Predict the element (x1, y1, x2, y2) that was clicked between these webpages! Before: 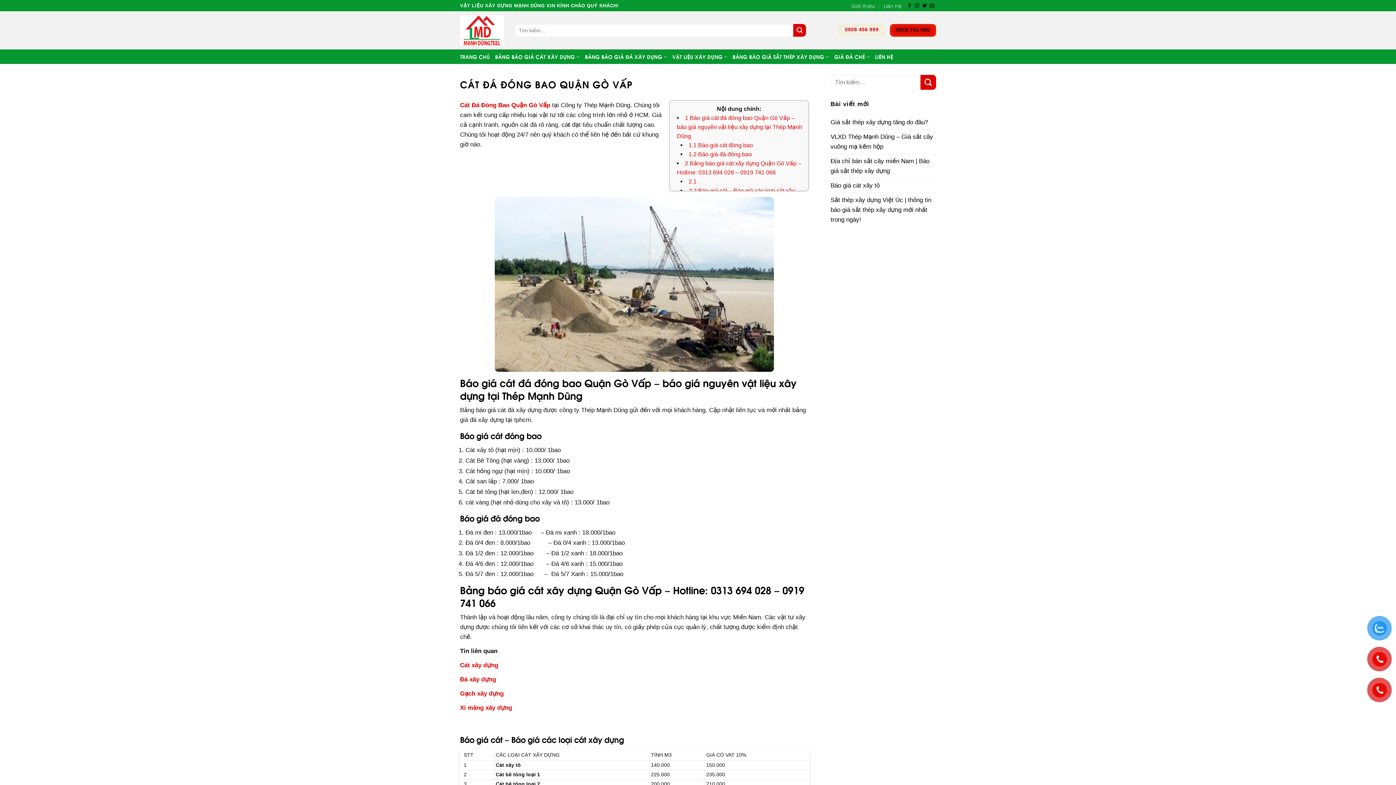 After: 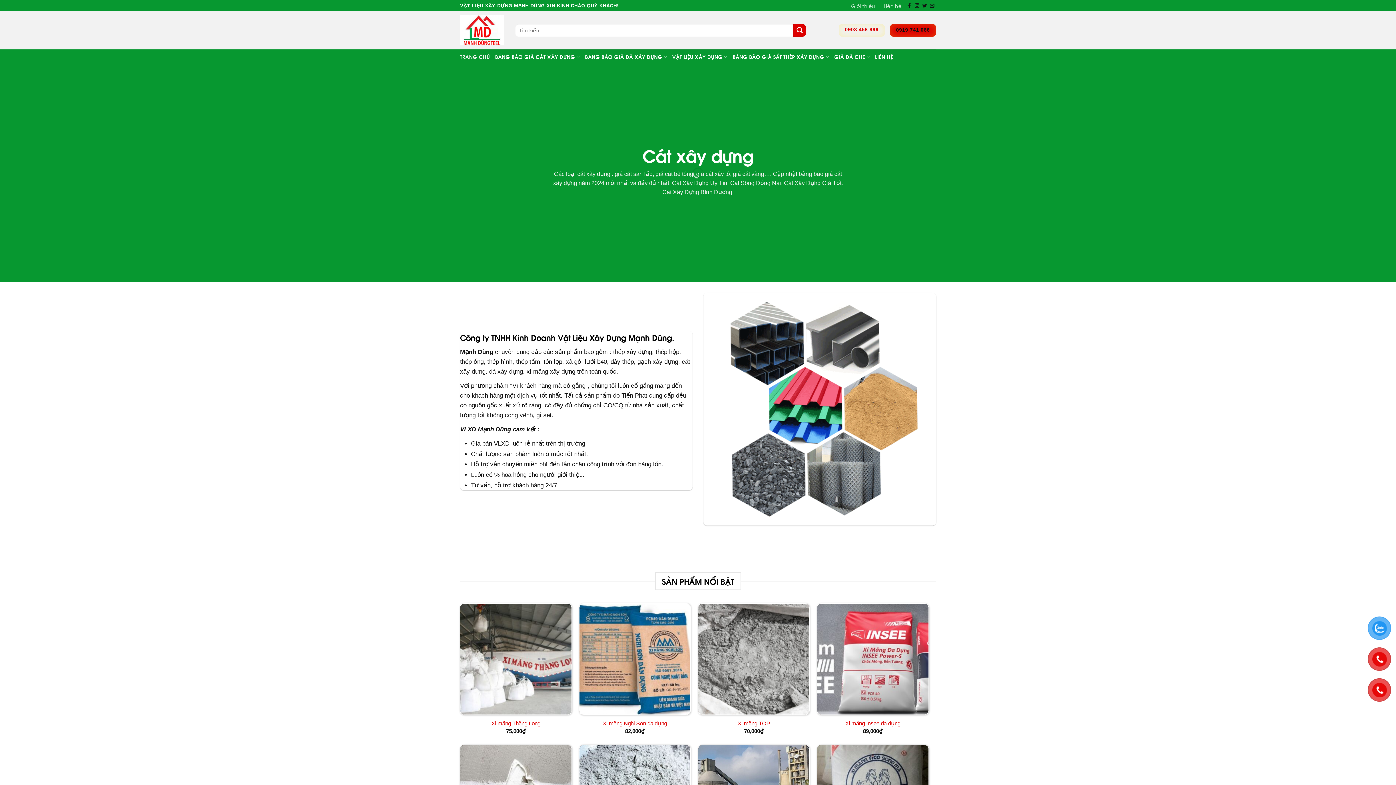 Action: bbox: (460, 11, 504, 48)